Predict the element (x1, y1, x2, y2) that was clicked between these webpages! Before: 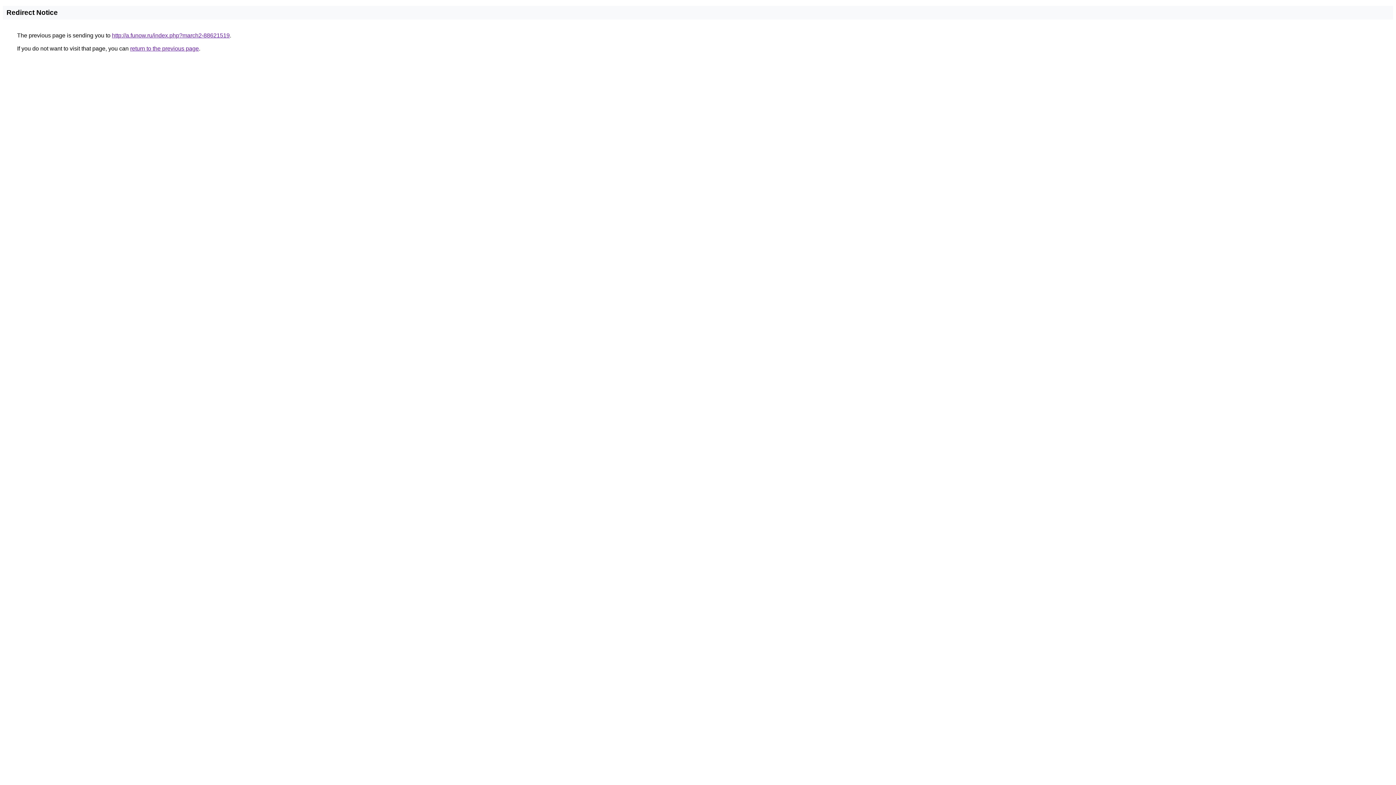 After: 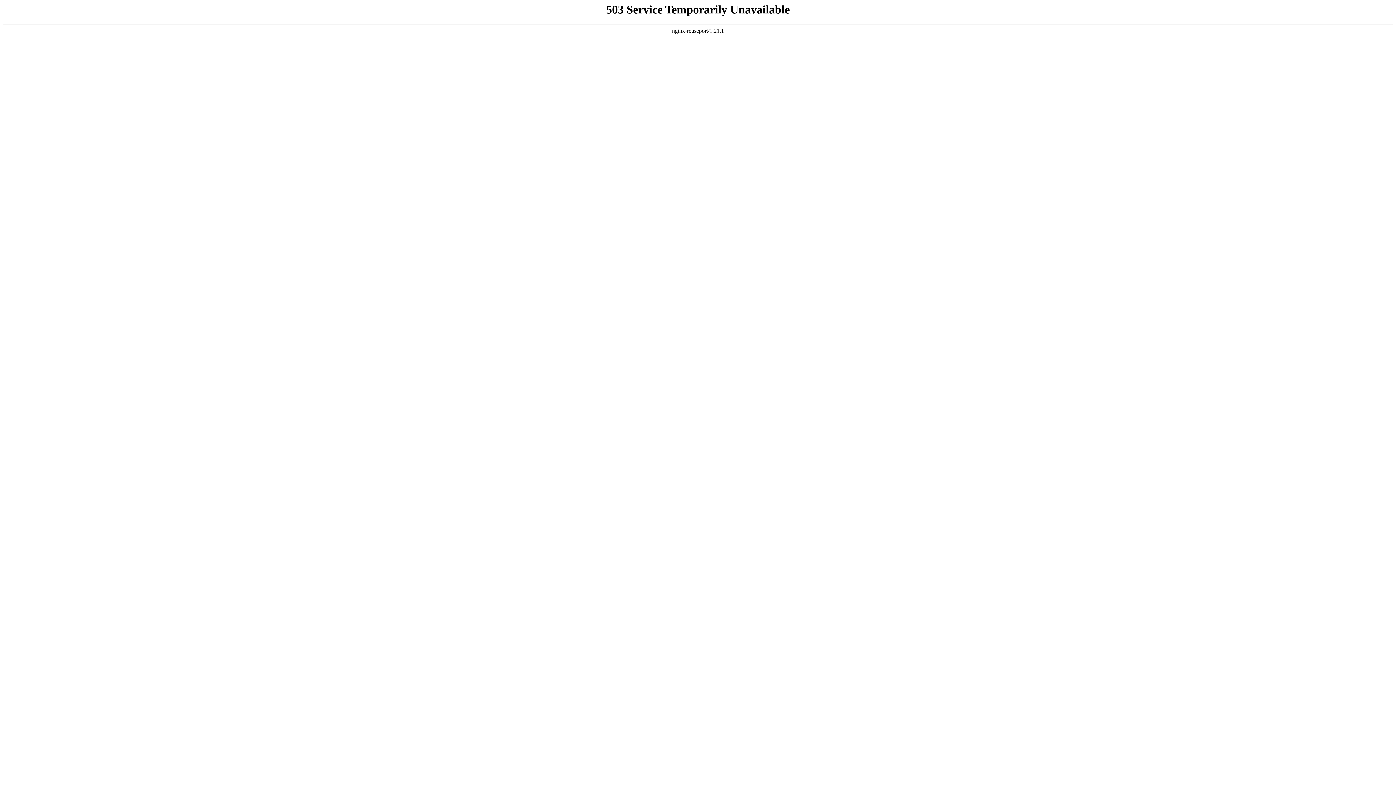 Action: bbox: (112, 32, 229, 38) label: http://a.funow.ru/index.php?march2-88621519